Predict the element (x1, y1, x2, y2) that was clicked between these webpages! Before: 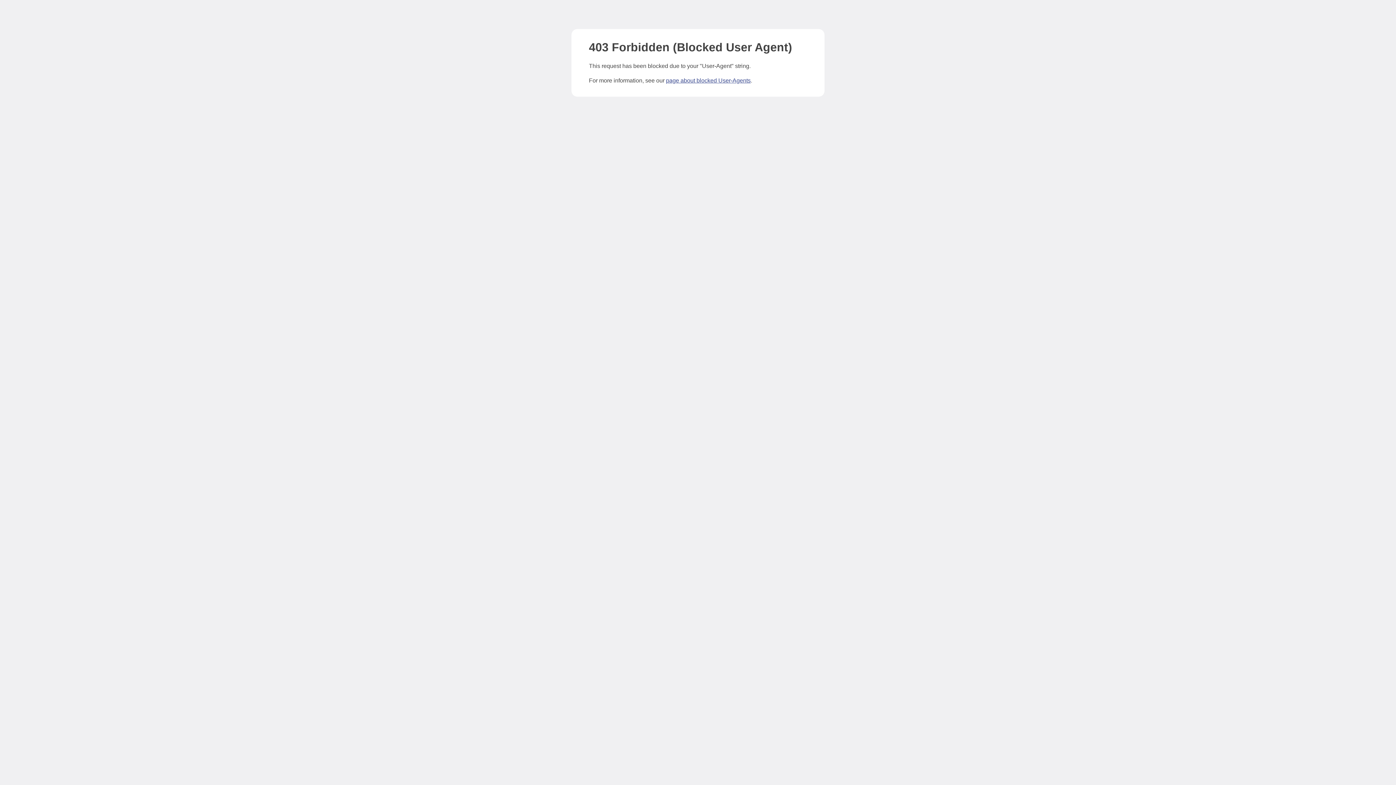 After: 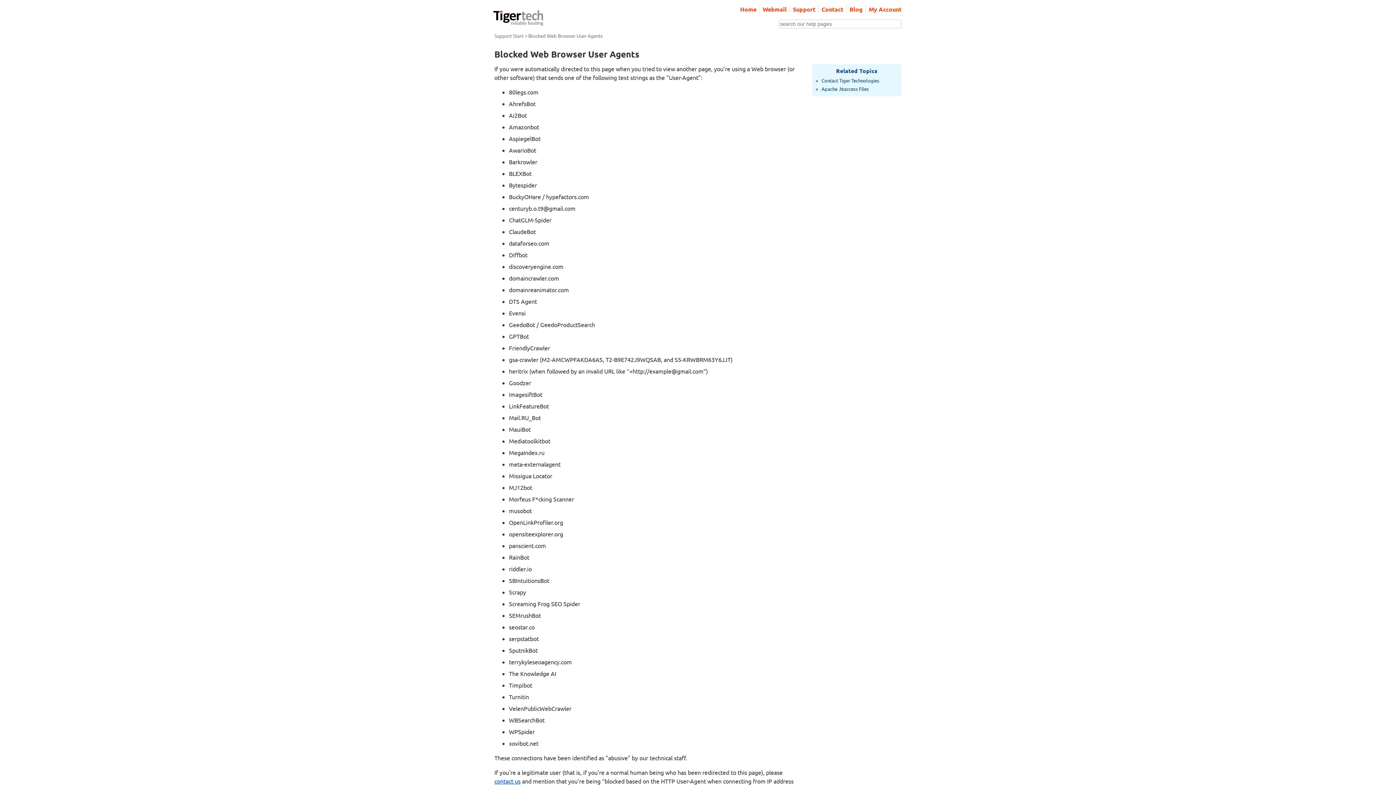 Action: bbox: (666, 77, 750, 83) label: page about blocked User-Agents